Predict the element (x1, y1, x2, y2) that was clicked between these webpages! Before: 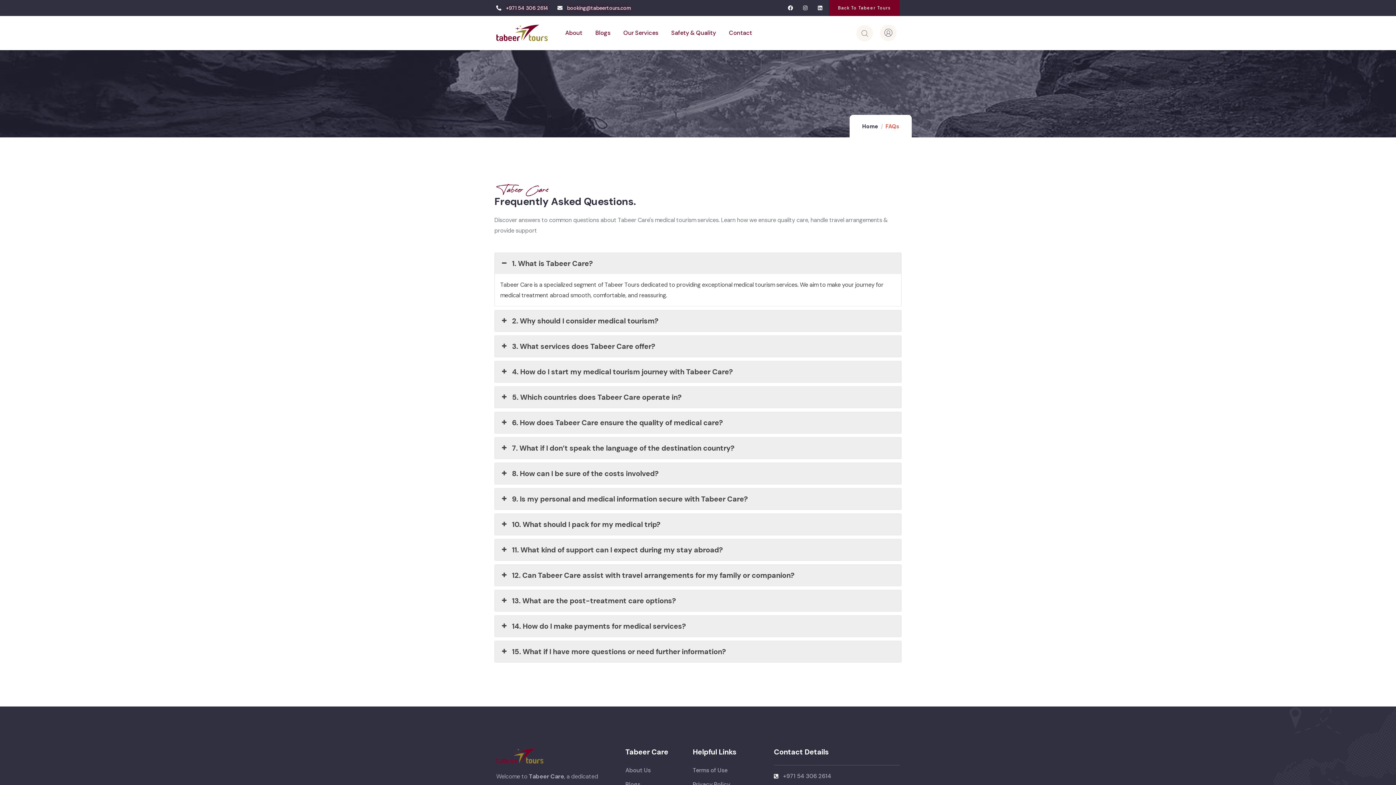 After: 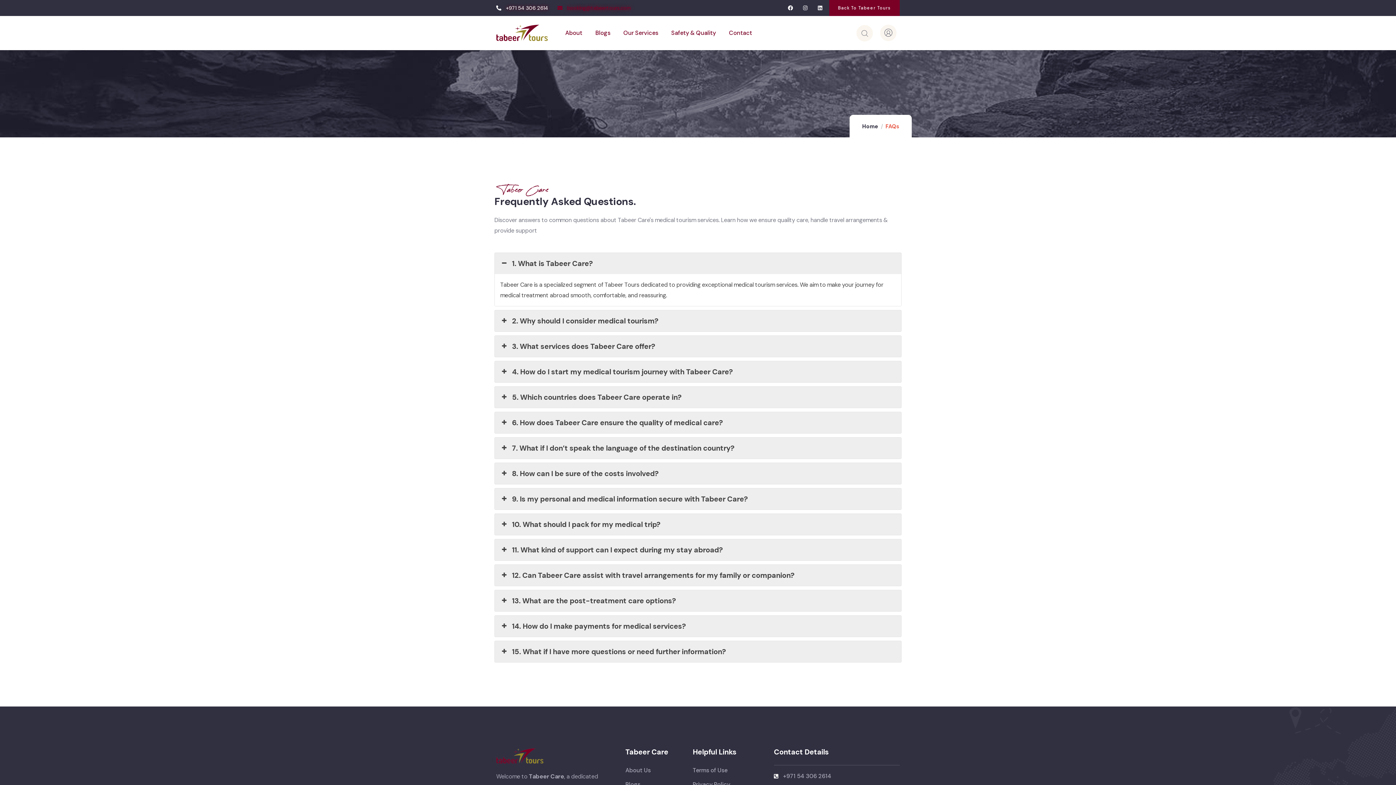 Action: label: booking@tabeertours.com bbox: (557, 2, 631, 13)